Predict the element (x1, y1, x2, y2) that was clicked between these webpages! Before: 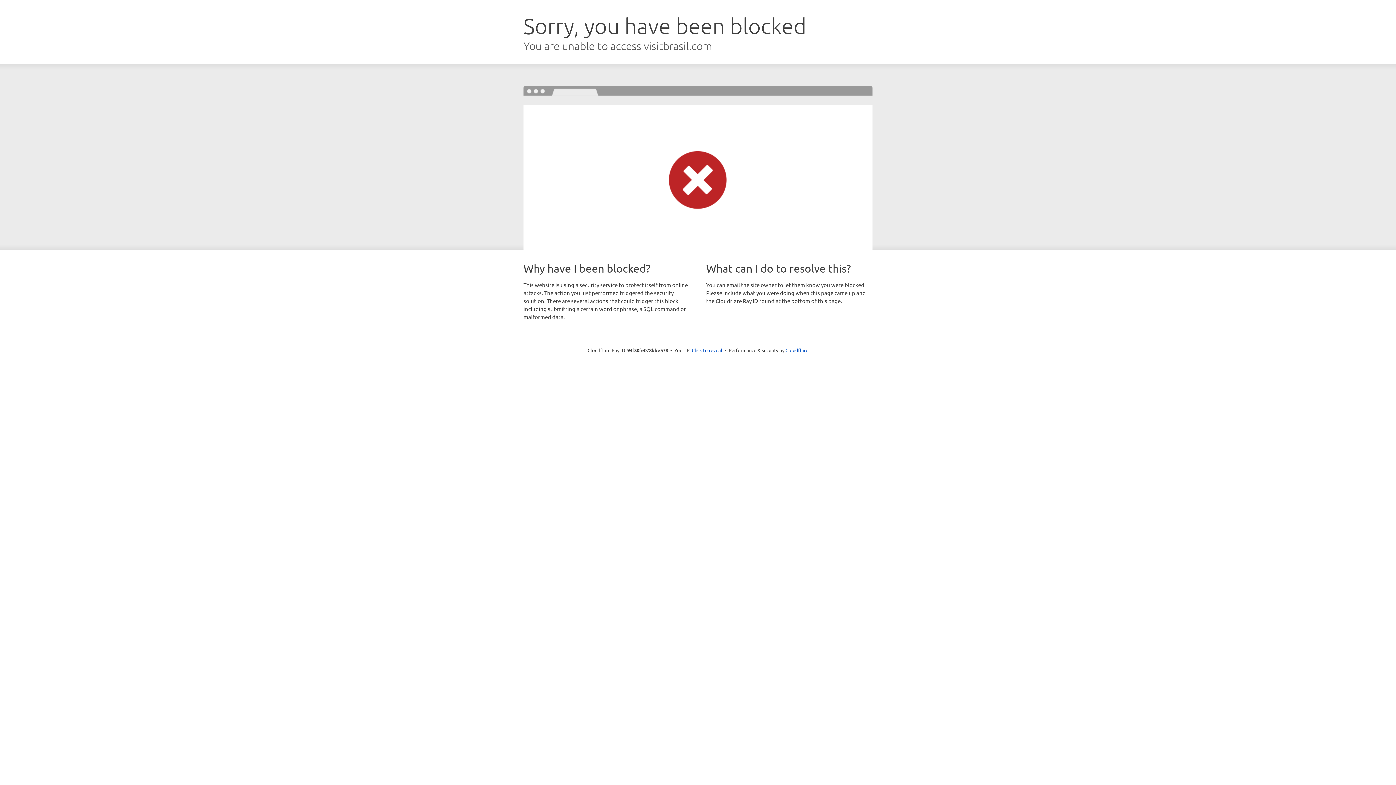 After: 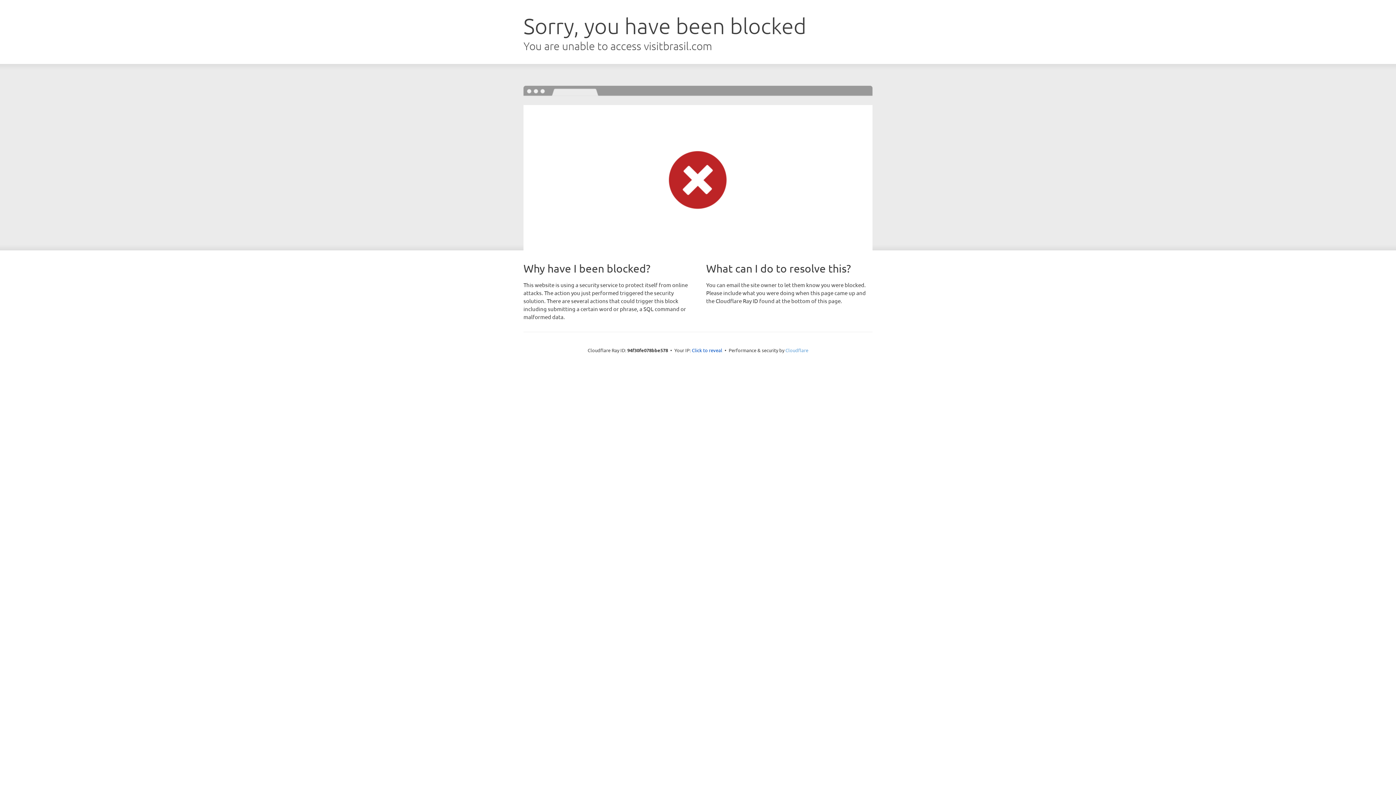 Action: bbox: (785, 347, 808, 353) label: Cloudflare